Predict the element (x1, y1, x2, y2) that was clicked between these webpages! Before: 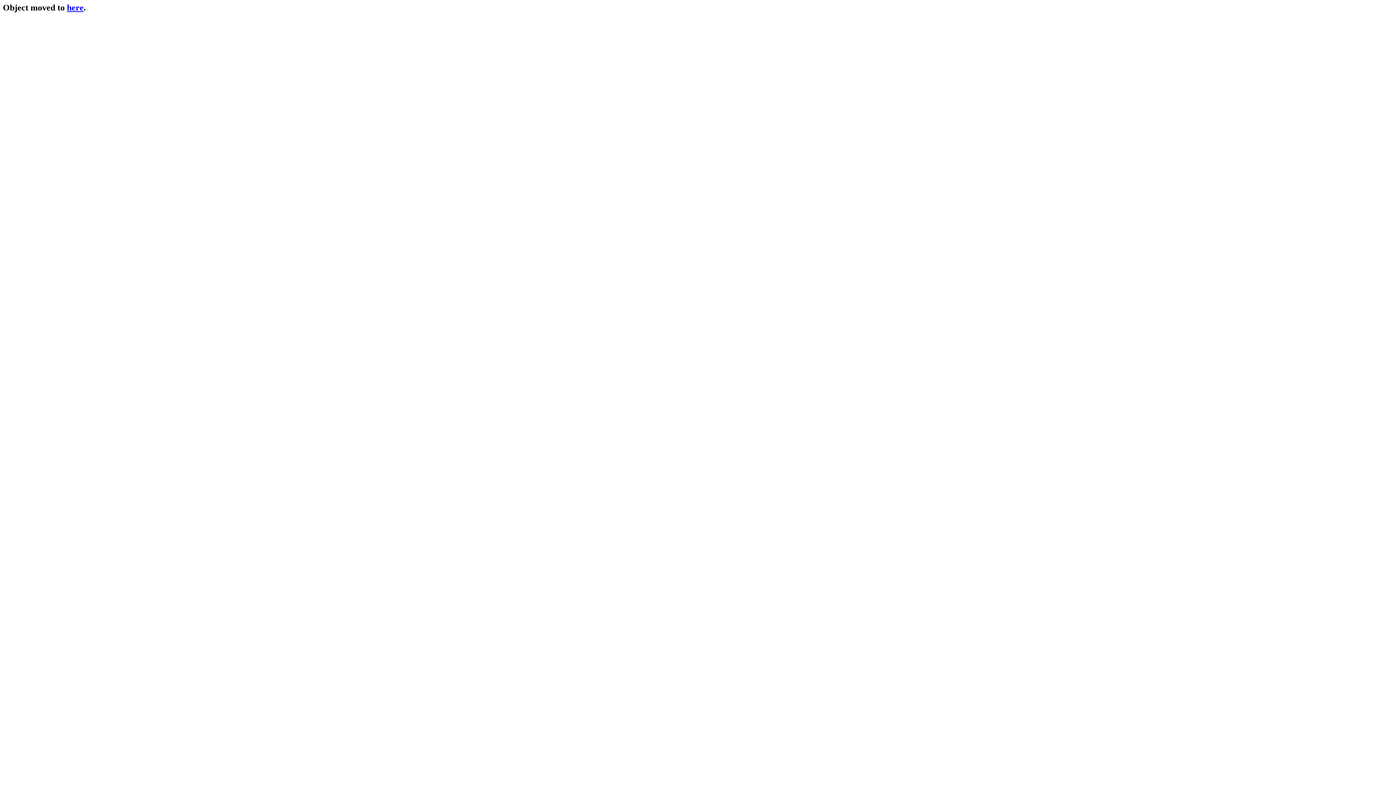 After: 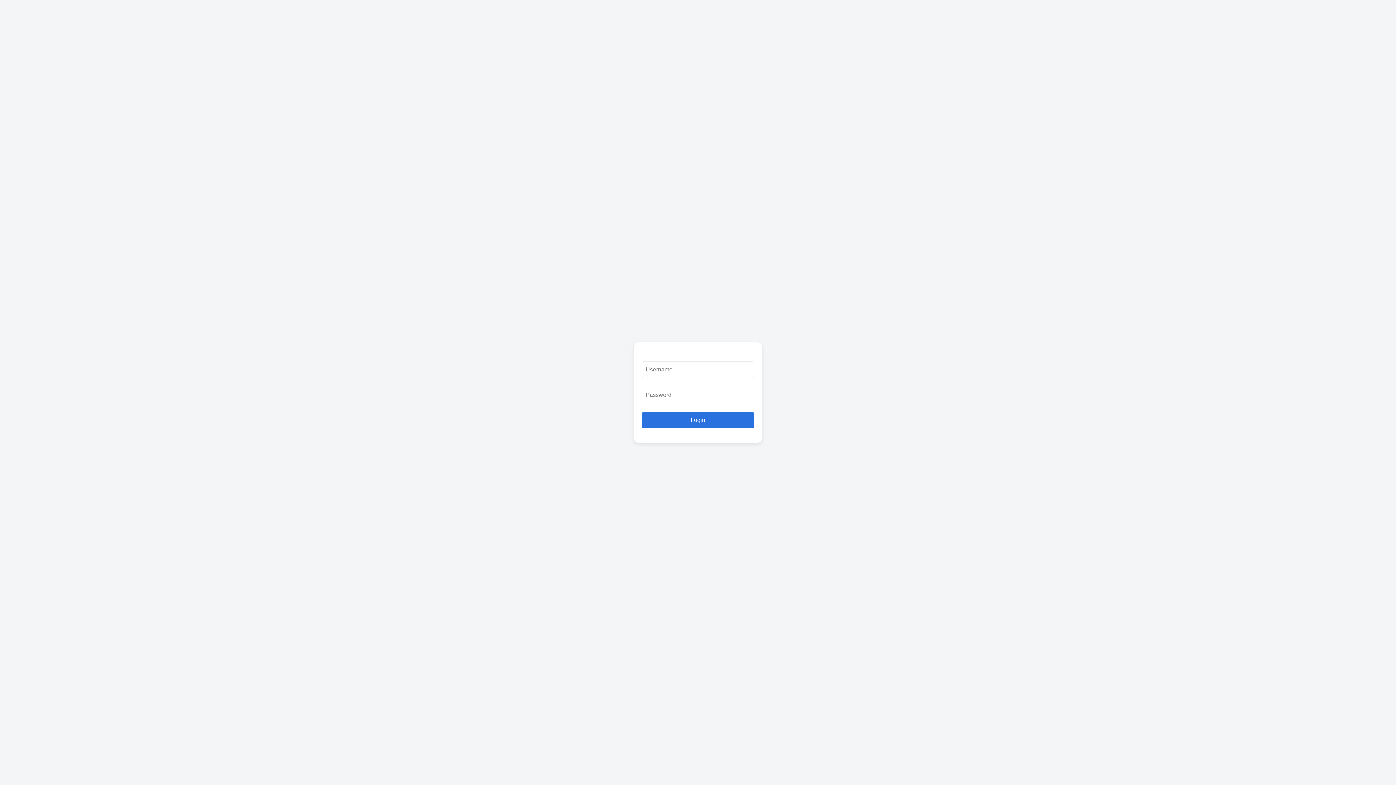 Action: bbox: (66, 2, 83, 12) label: here